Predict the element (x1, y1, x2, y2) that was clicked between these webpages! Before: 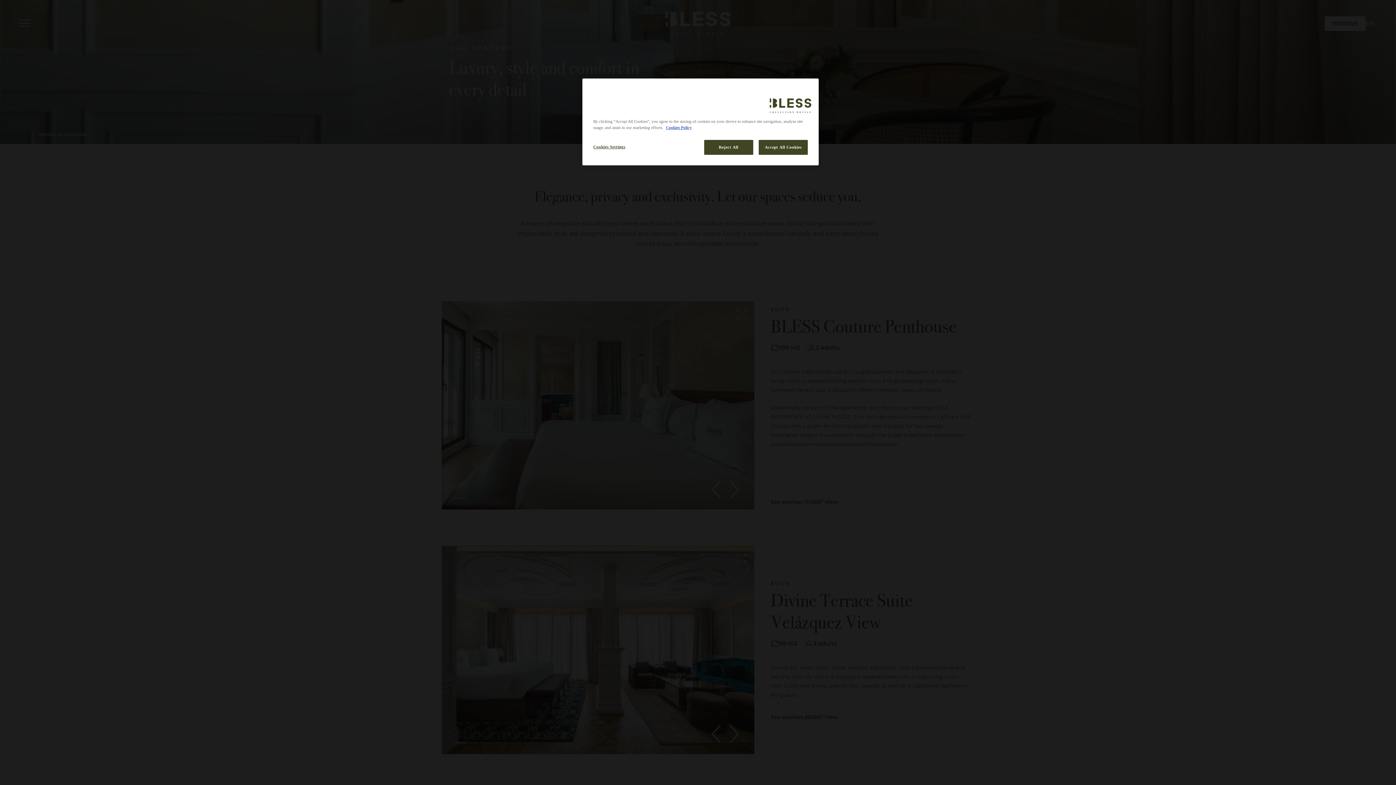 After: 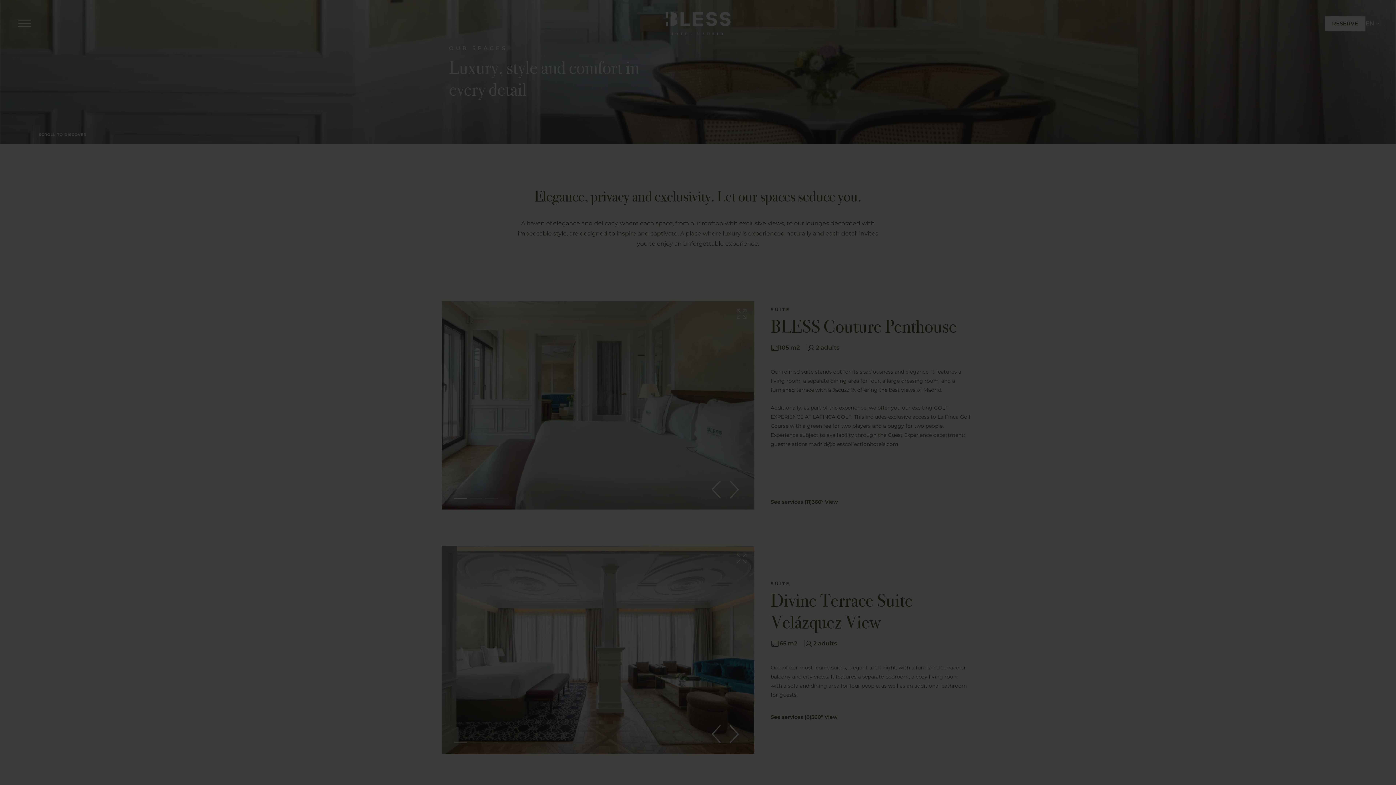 Action: label: Reject All bbox: (704, 140, 753, 154)